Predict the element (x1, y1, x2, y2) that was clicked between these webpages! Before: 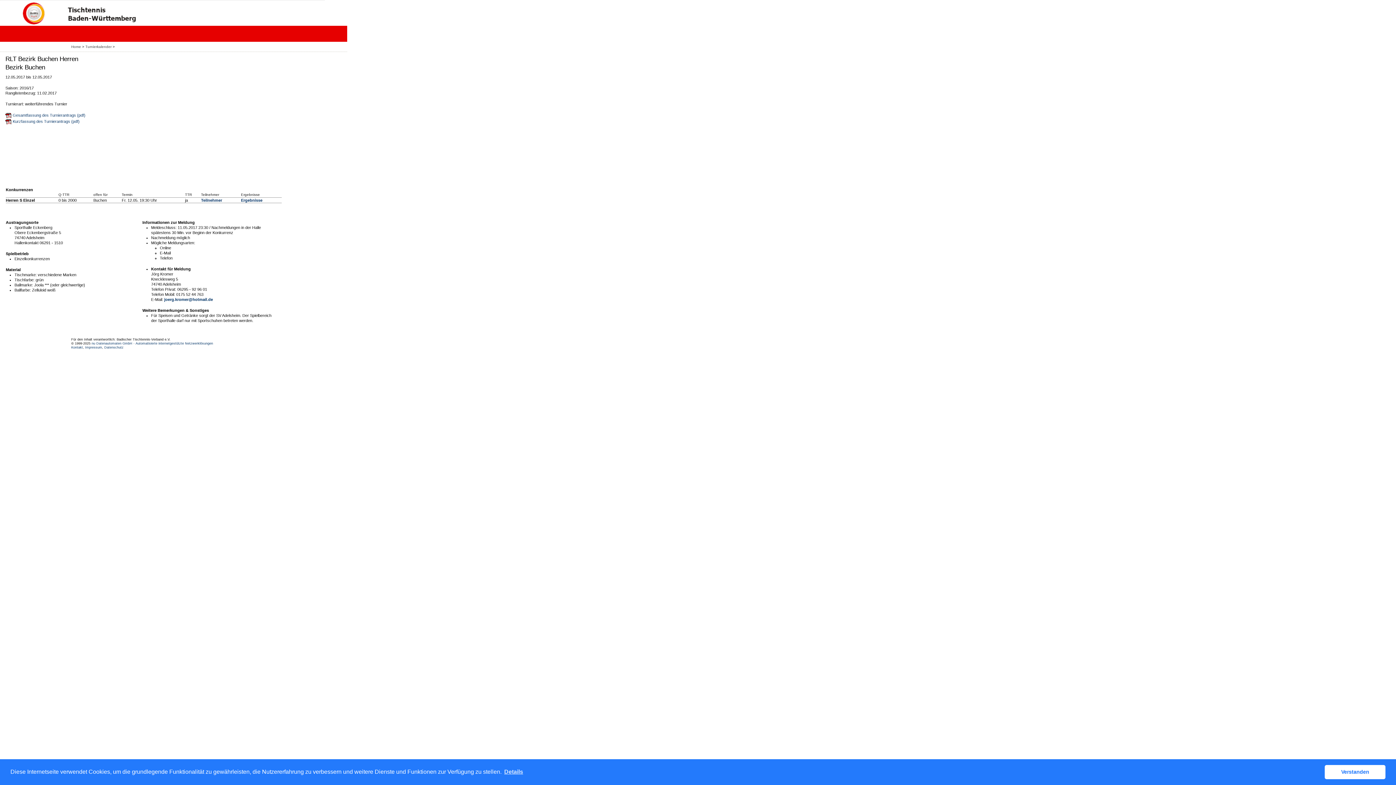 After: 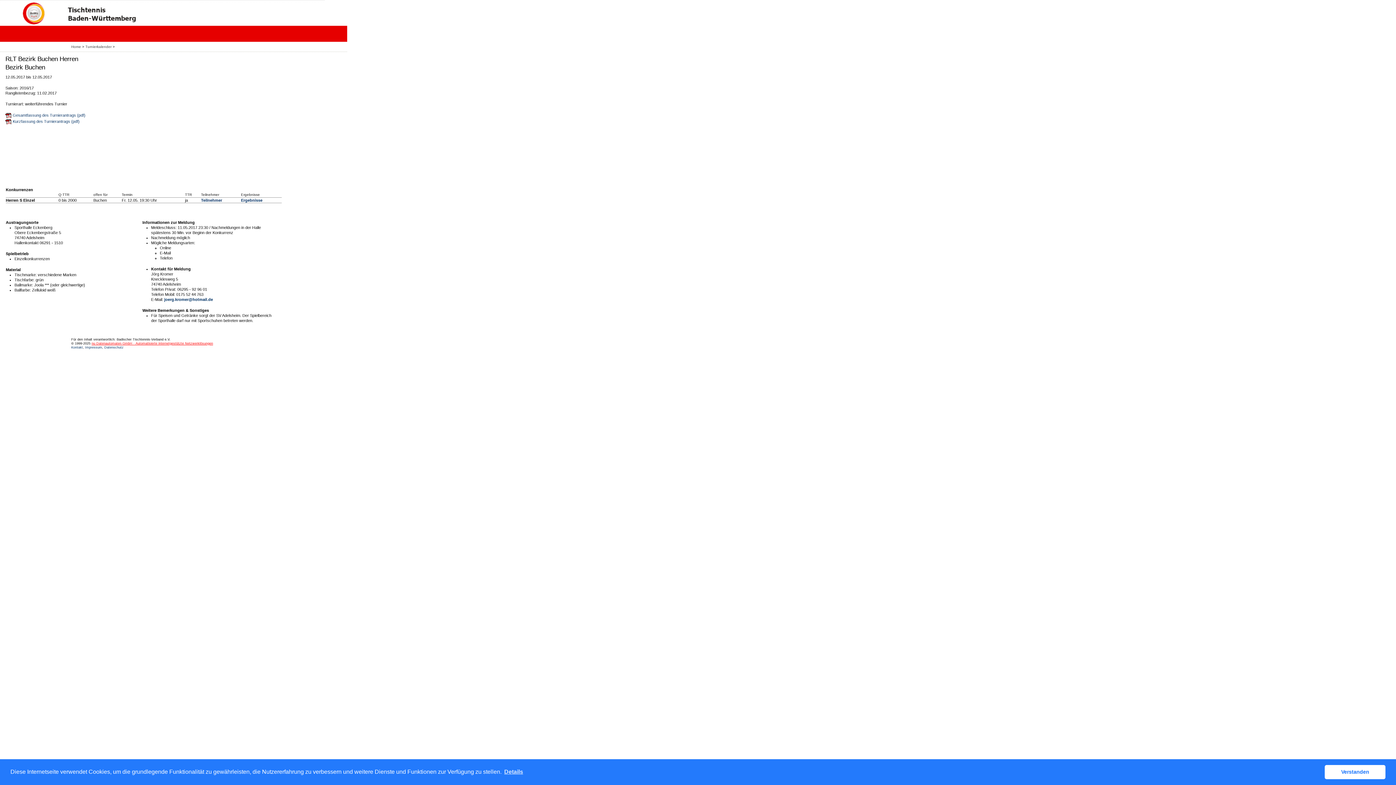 Action: bbox: (91, 341, 213, 345) label: nu Datenautomaten GmbH - Automatisierte internetgestützte Netzwerklösungen